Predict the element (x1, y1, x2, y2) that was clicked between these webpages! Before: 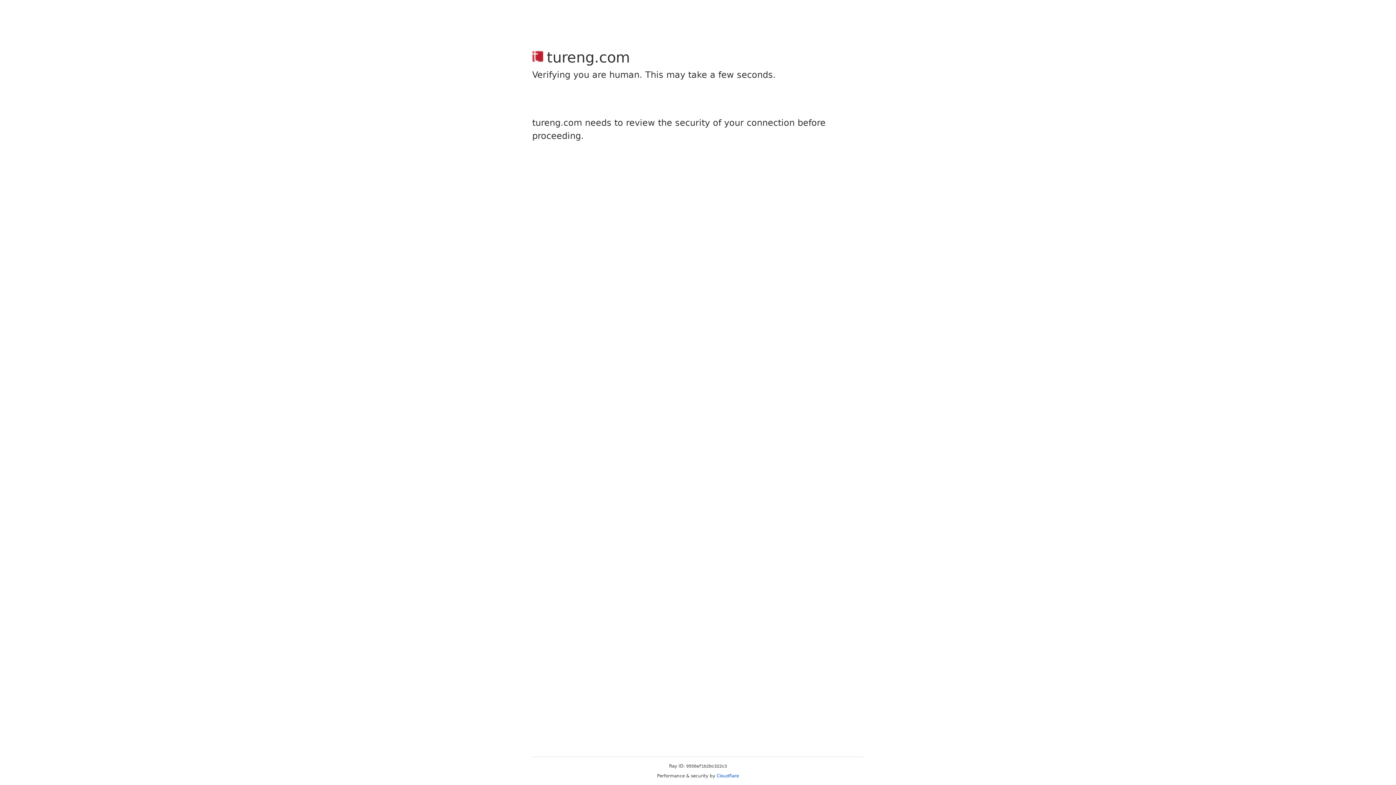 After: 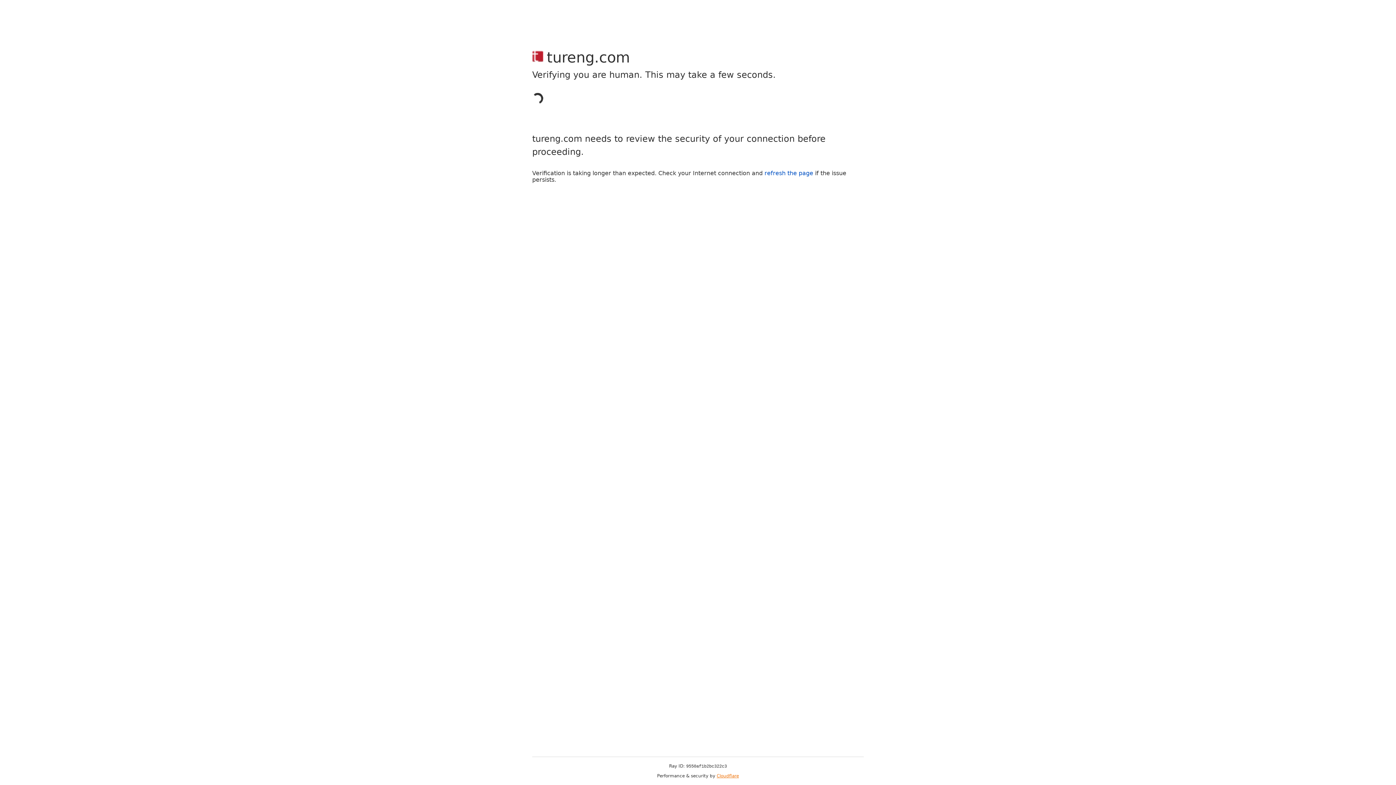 Action: label: Cloudflare bbox: (716, 773, 739, 778)